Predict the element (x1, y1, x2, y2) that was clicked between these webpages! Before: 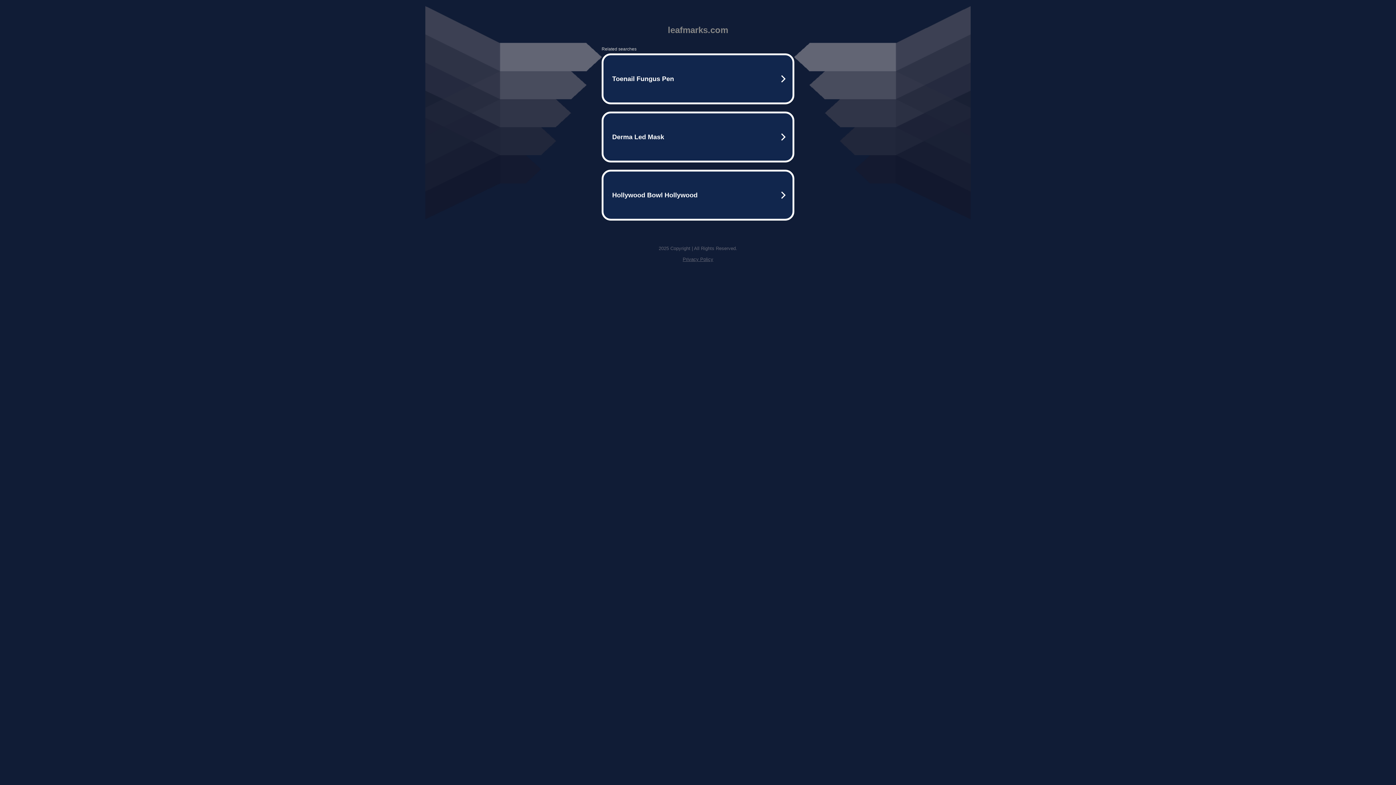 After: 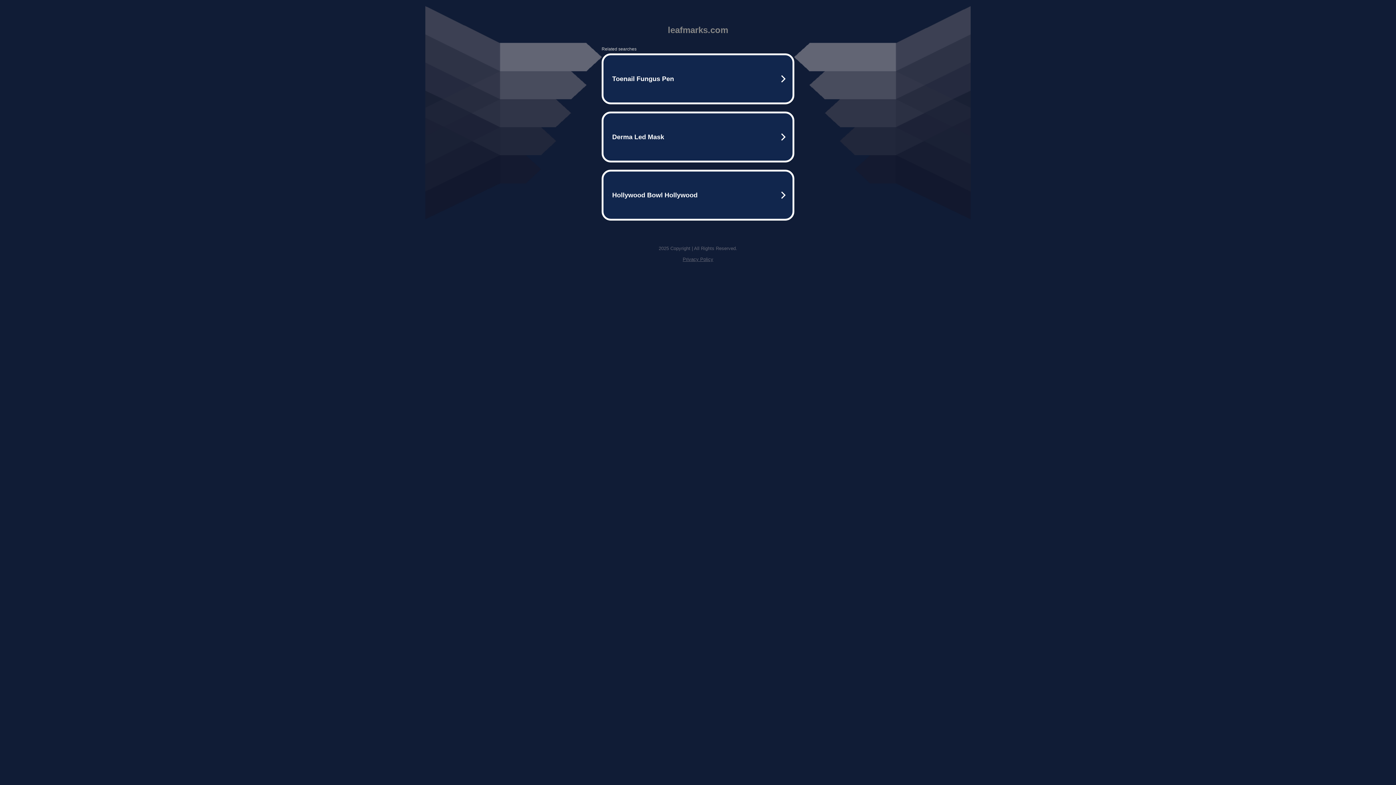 Action: bbox: (682, 256, 713, 262) label: Privacy Policy